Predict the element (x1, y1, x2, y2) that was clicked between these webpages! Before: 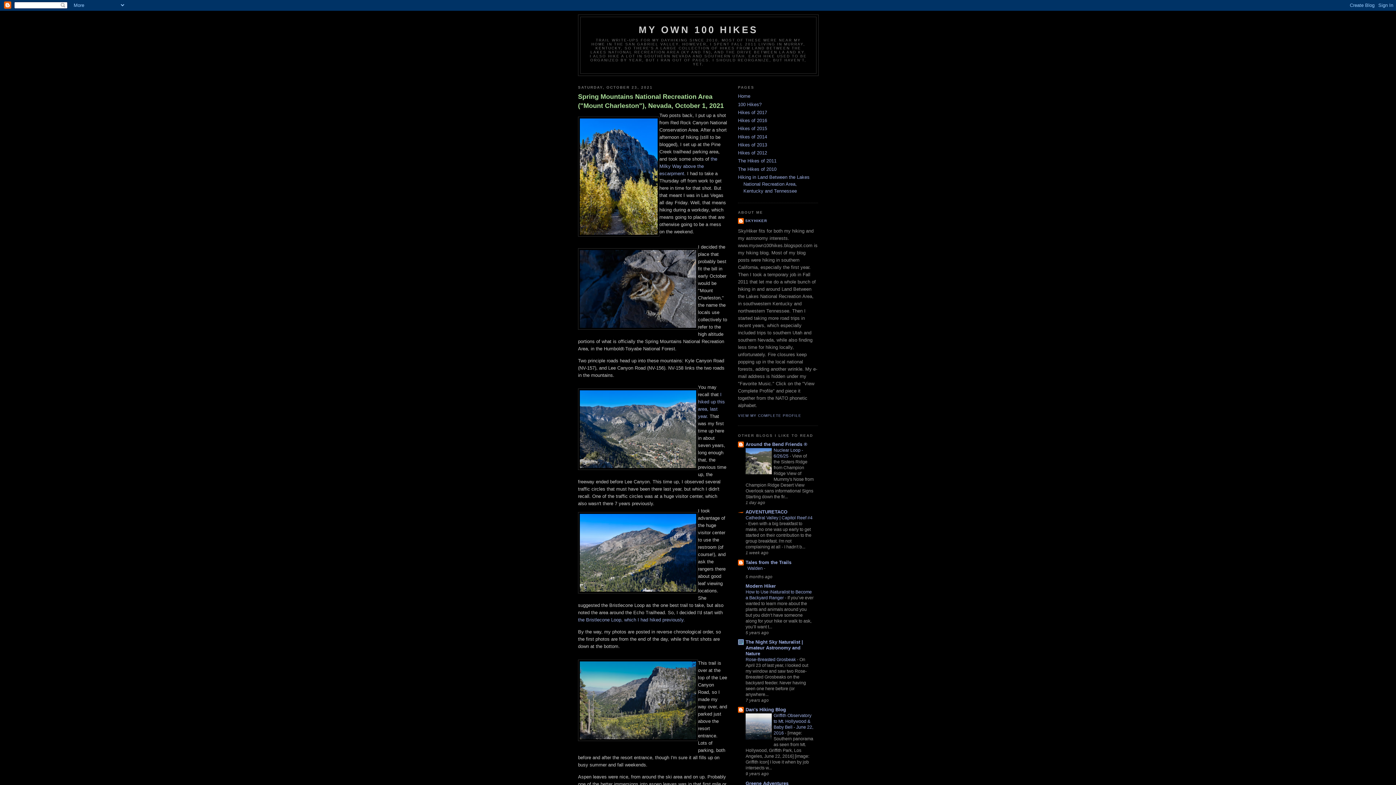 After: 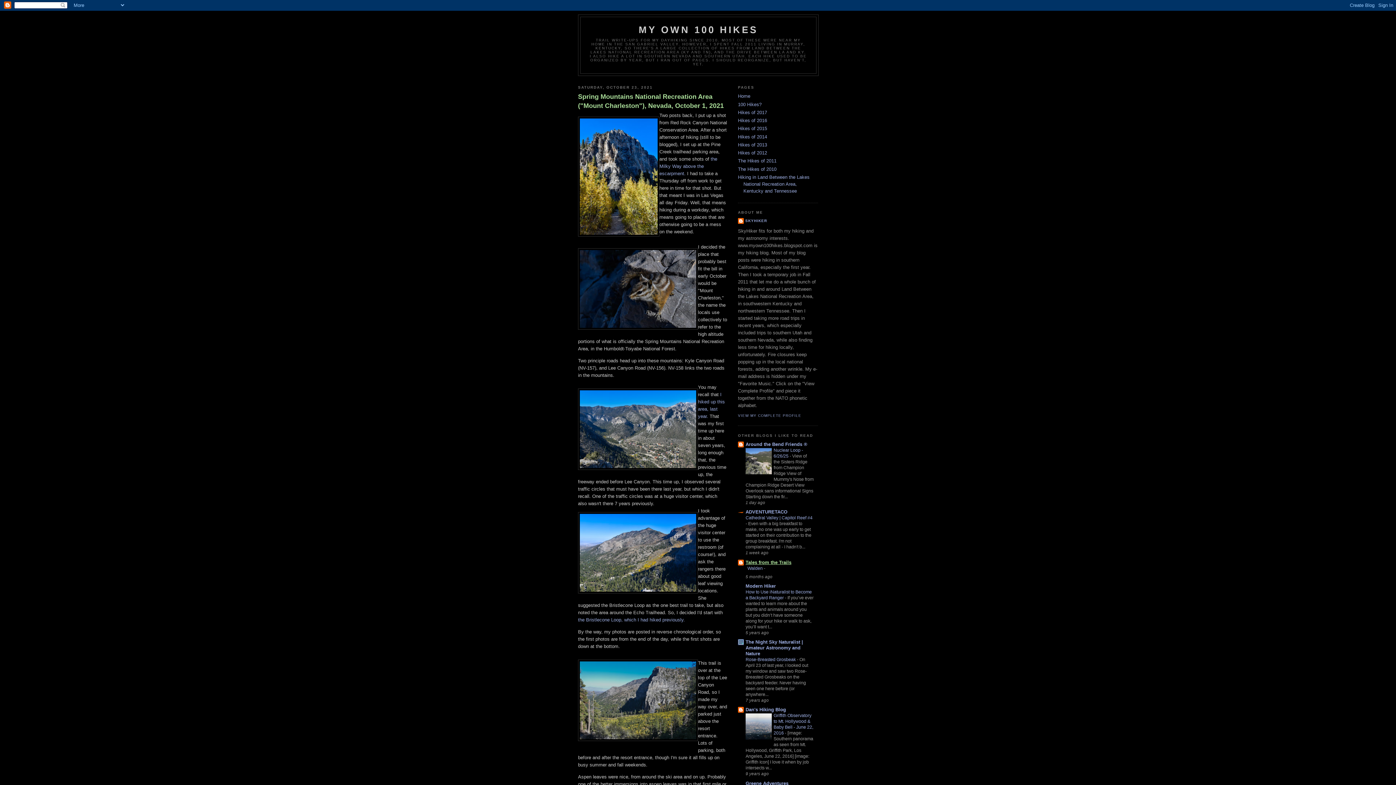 Action: label: Tales from the Trails bbox: (745, 559, 791, 565)